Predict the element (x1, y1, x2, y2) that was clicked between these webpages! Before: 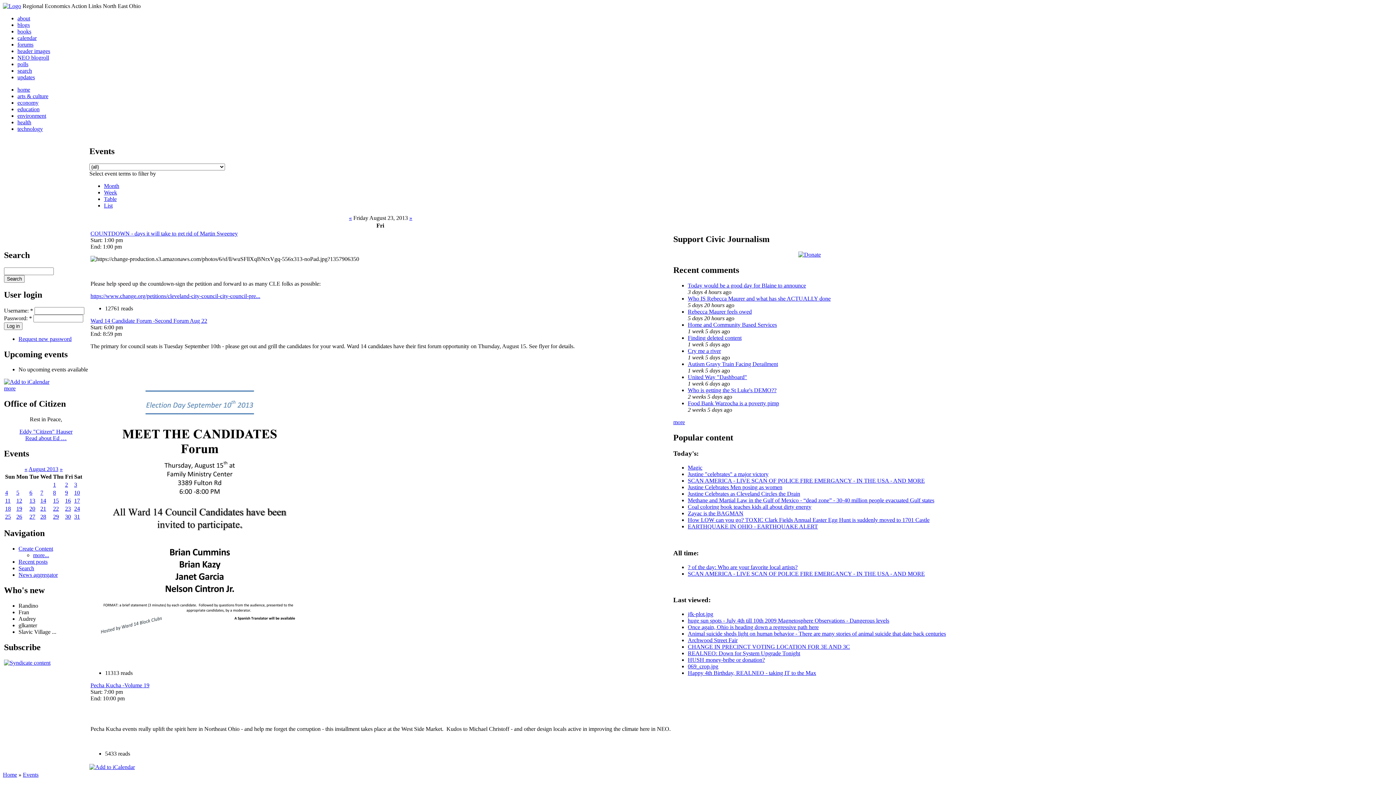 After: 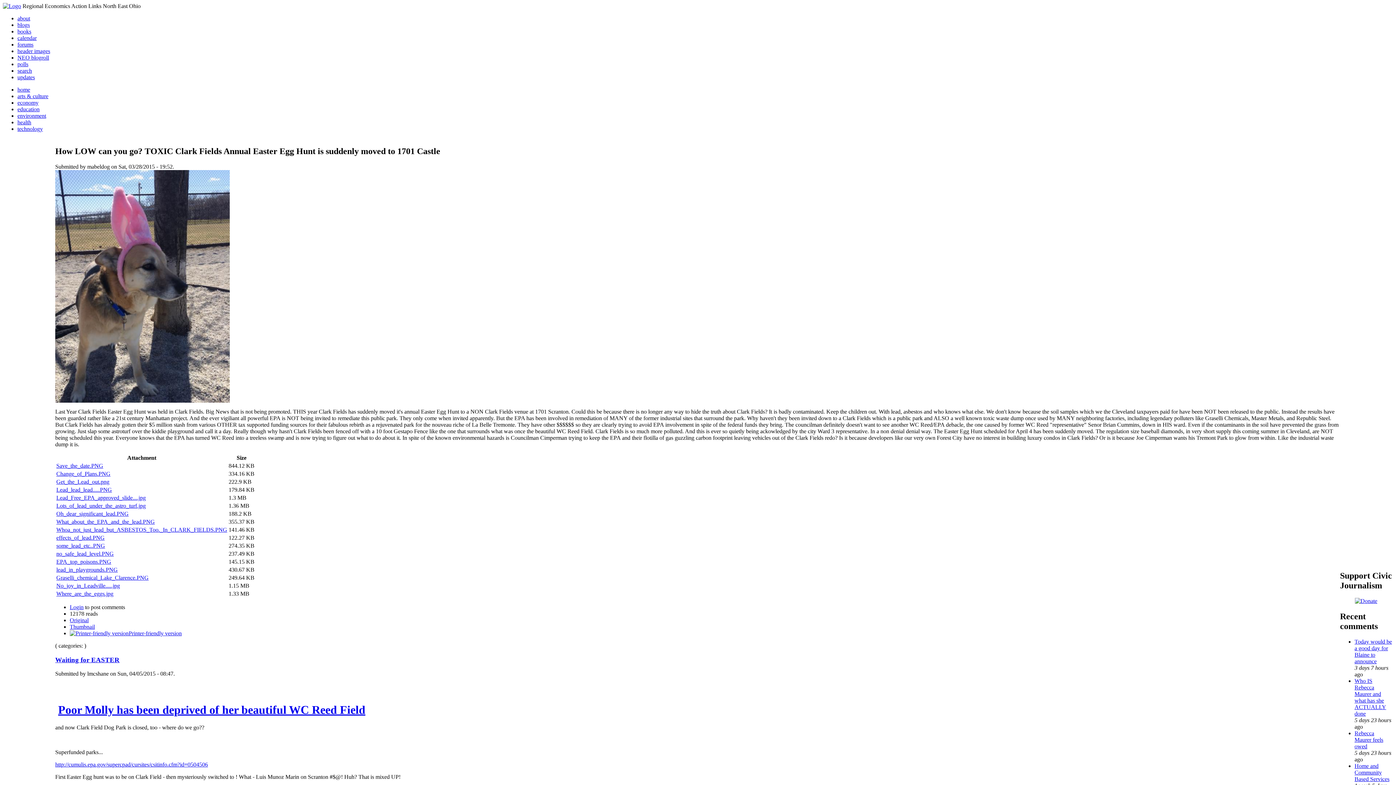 Action: bbox: (688, 517, 929, 523) label: How LOW can you go? TOXIC Clark Fields Annual Easter Egg Hunt is suddenly moved to 1701 Castle